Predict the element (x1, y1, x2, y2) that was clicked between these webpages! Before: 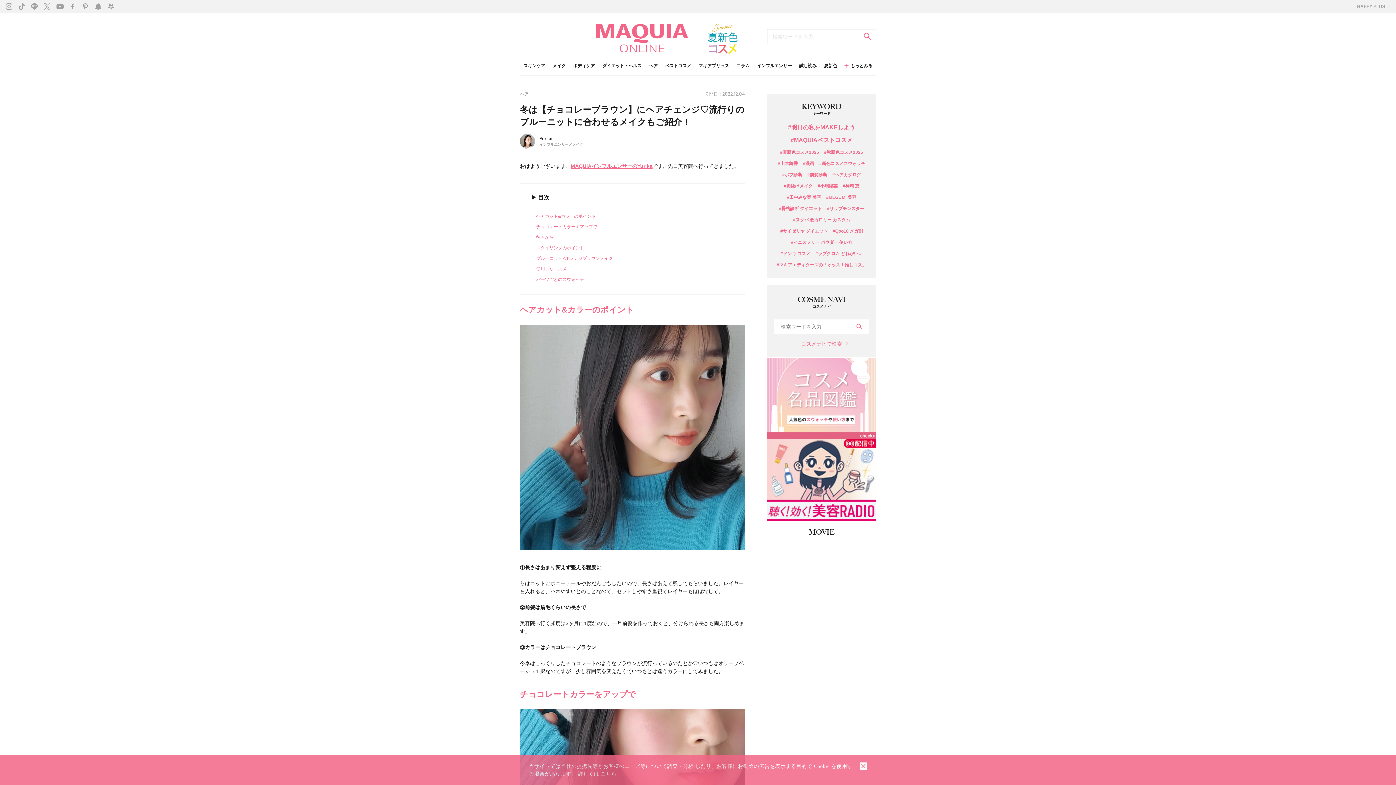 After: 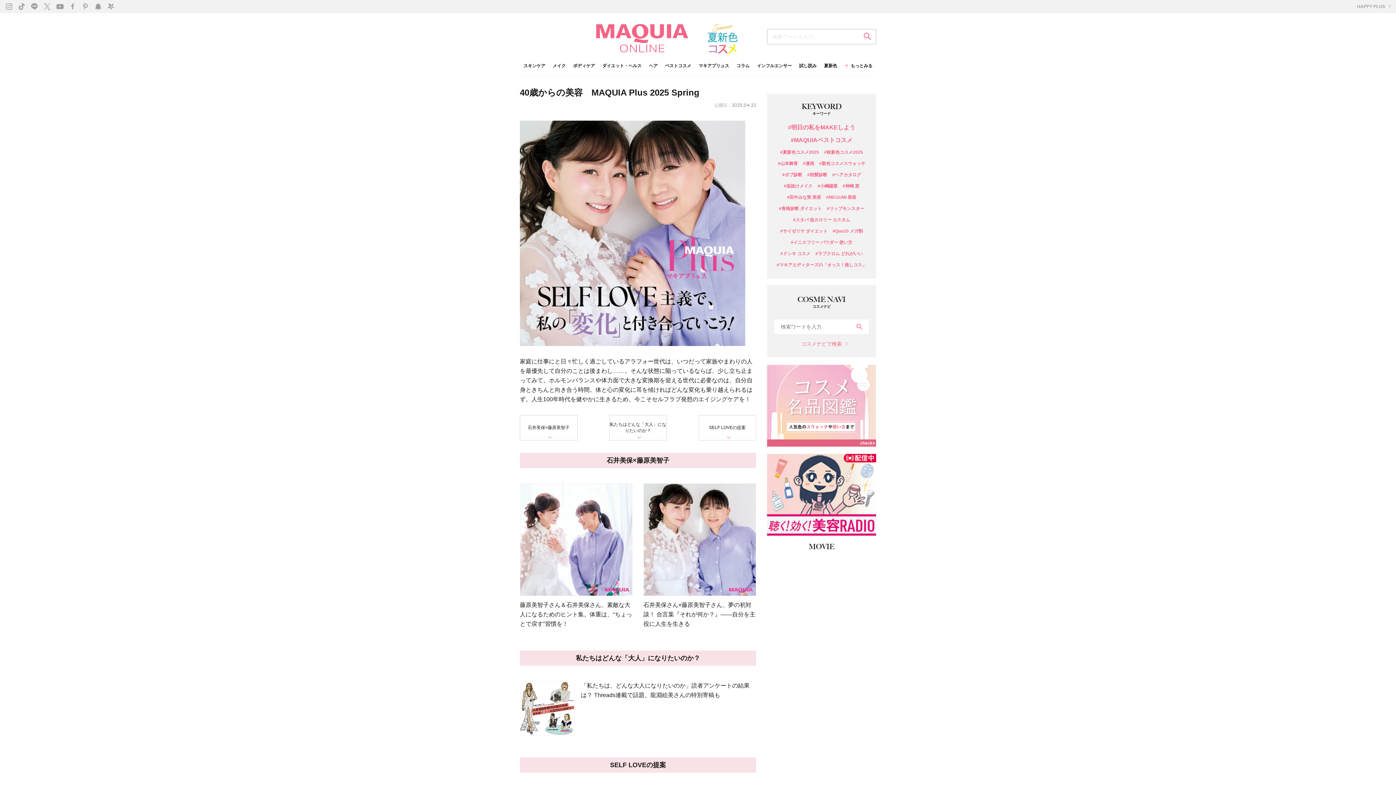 Action: label: マキアプリュス bbox: (698, 63, 729, 75)